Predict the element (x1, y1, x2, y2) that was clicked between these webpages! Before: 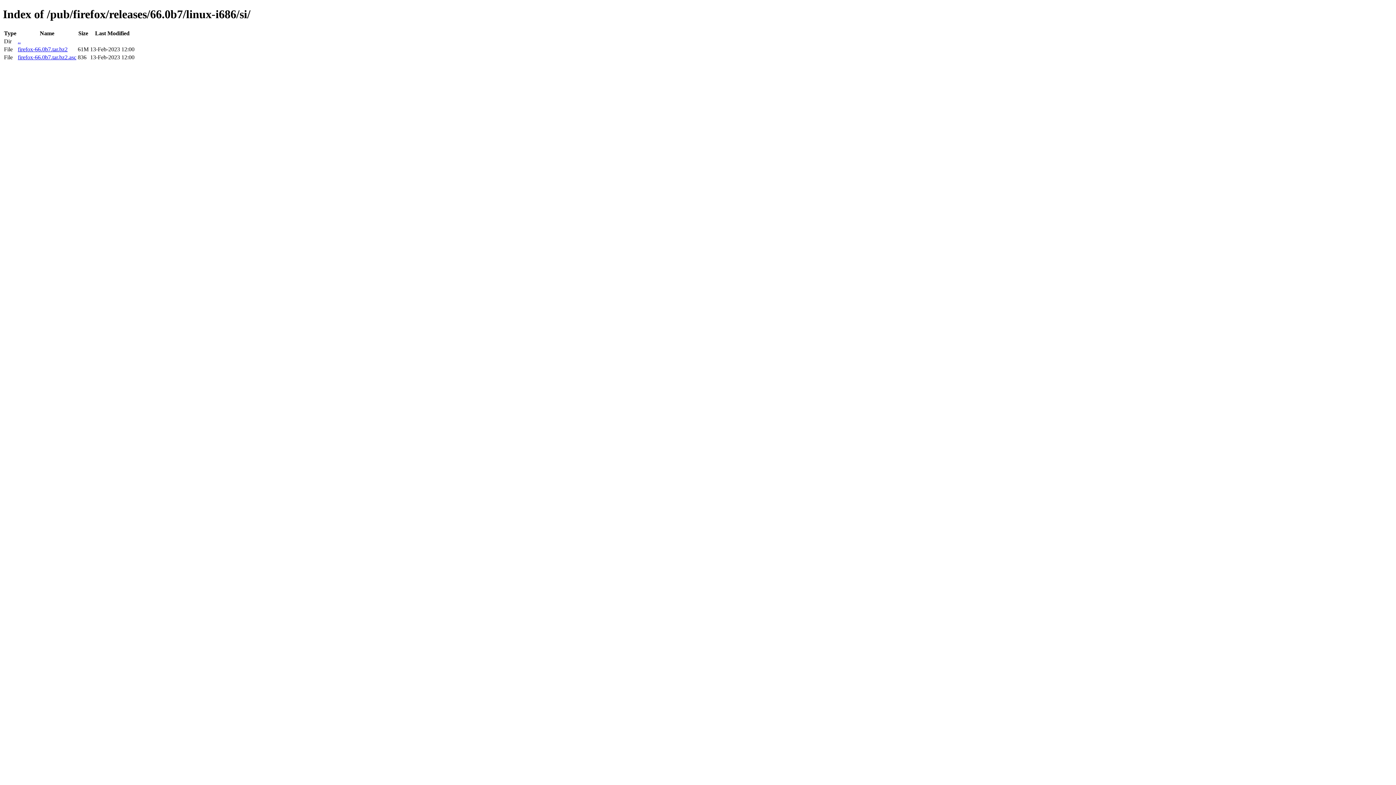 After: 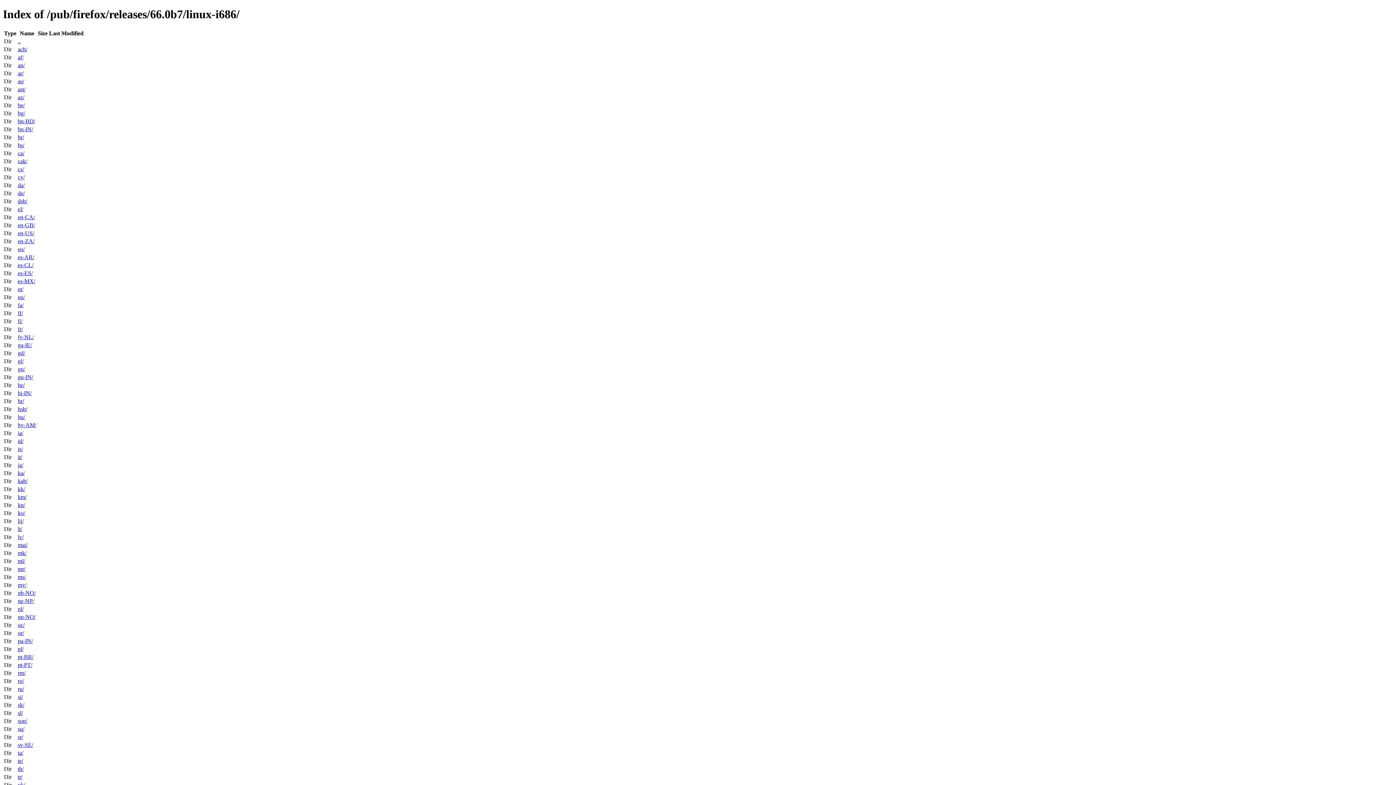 Action: label: .. bbox: (17, 38, 20, 44)